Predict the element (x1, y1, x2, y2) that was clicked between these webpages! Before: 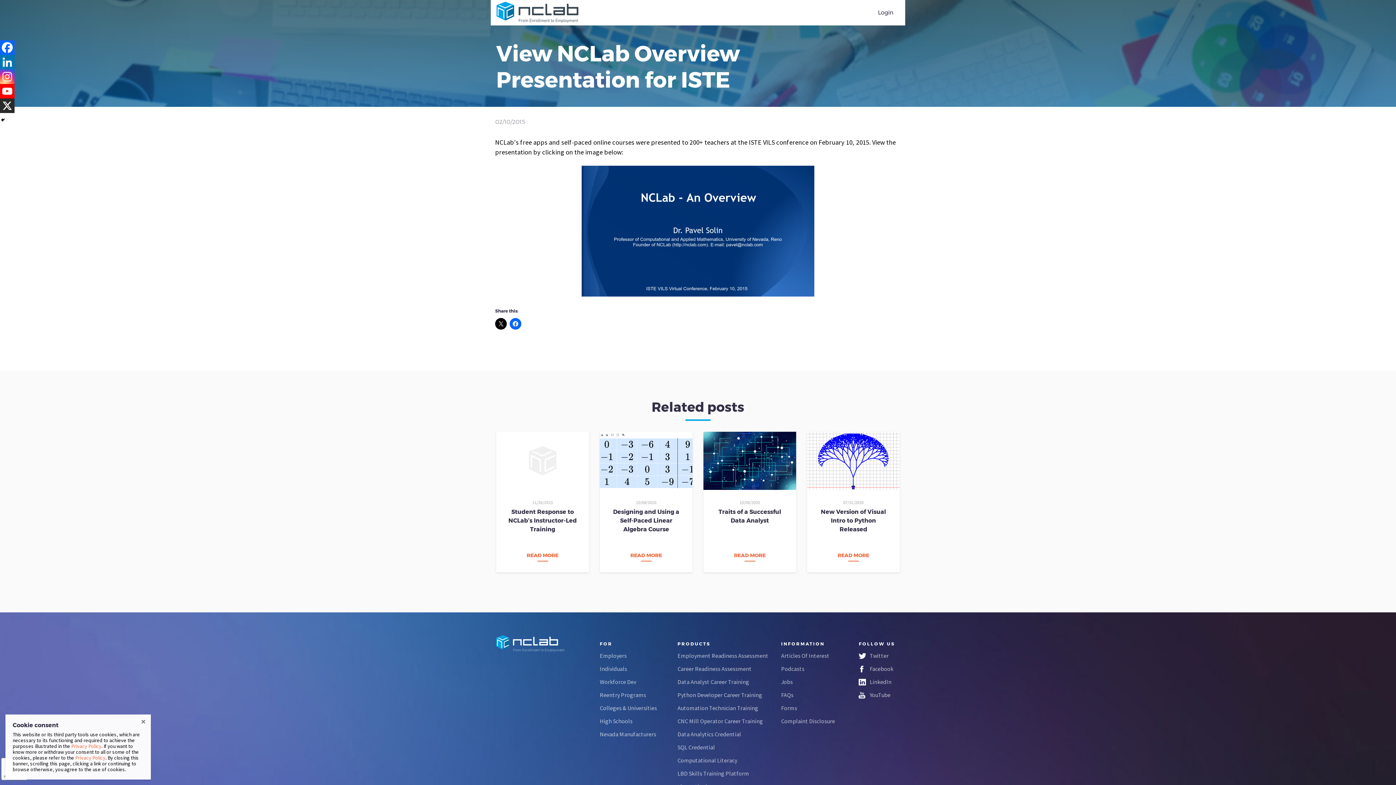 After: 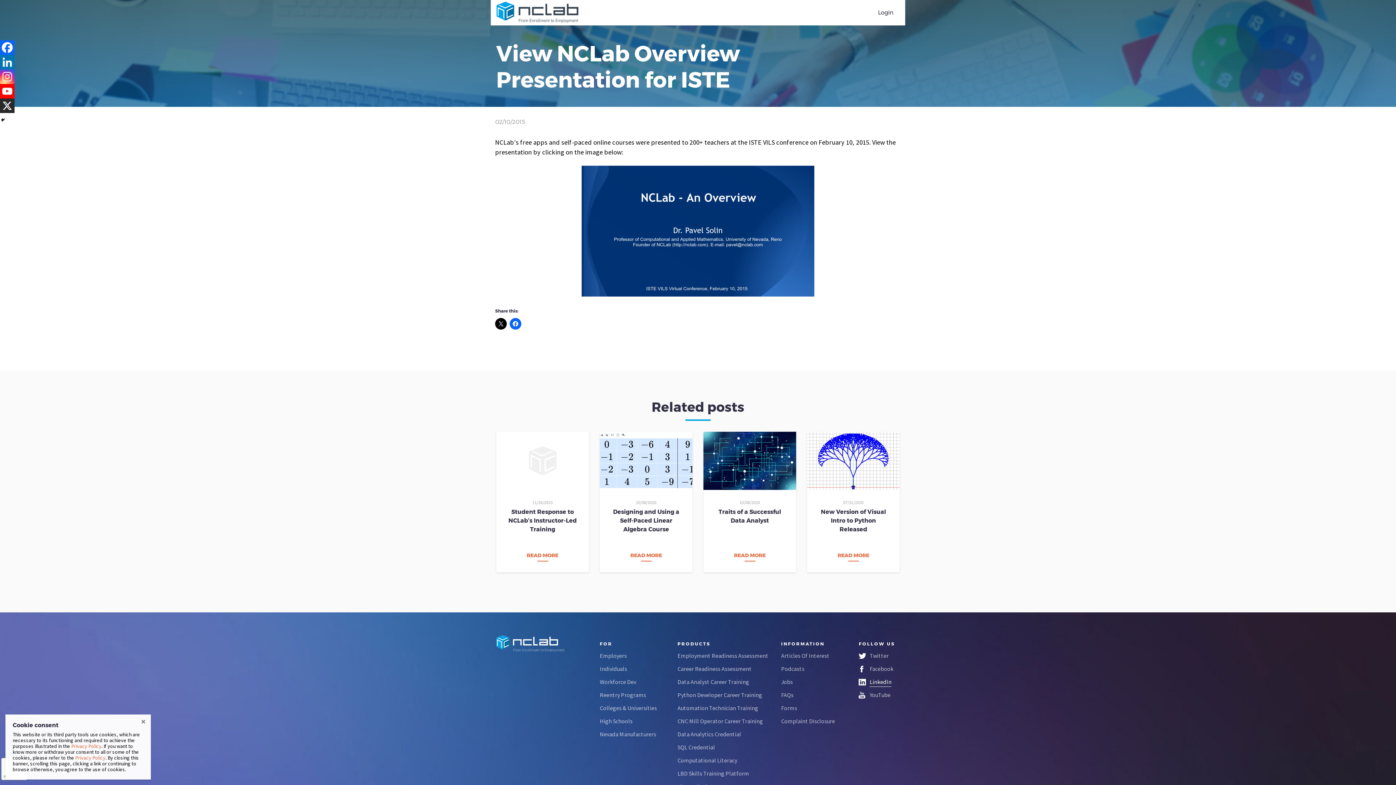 Action: bbox: (869, 678, 891, 685) label: LinkedIn